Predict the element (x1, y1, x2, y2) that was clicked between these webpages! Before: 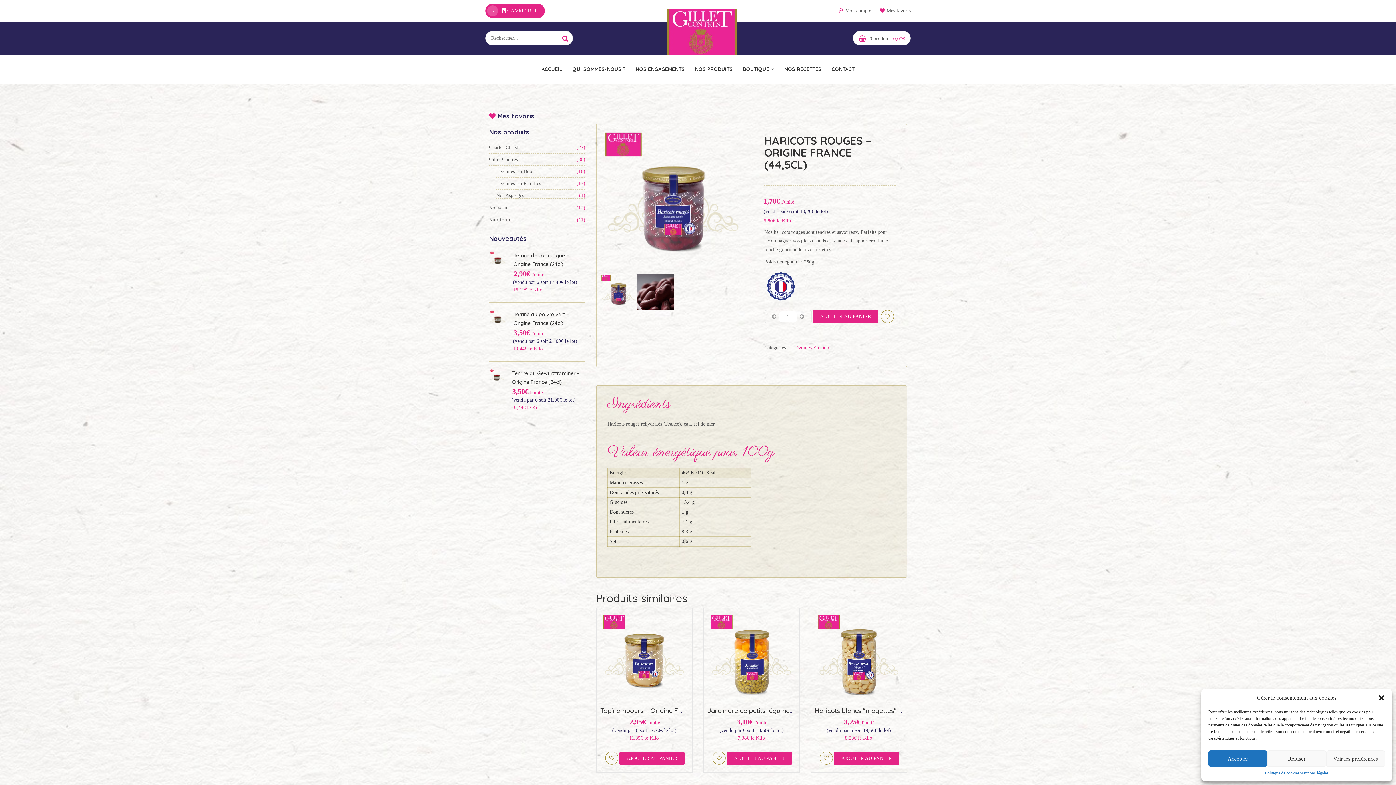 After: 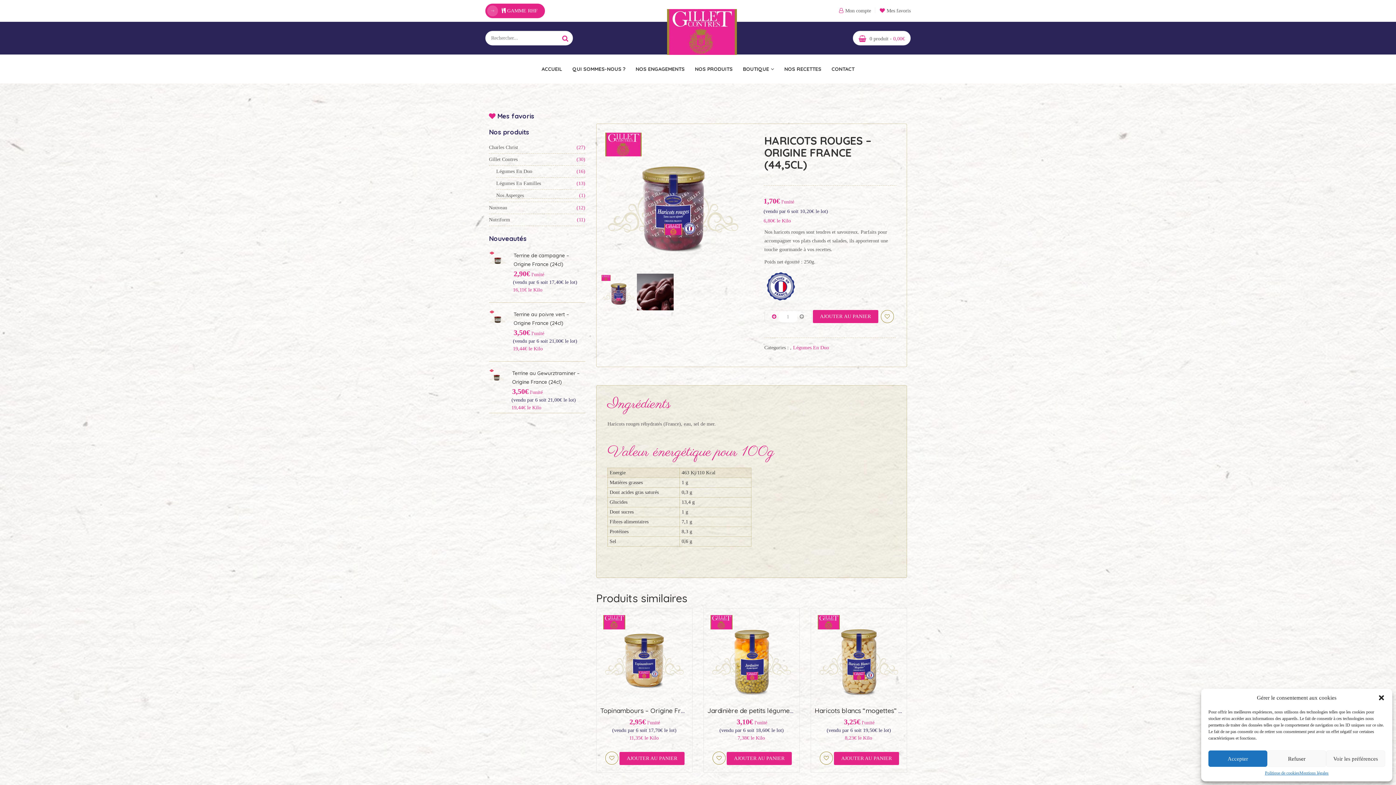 Action: bbox: (772, 310, 776, 323)